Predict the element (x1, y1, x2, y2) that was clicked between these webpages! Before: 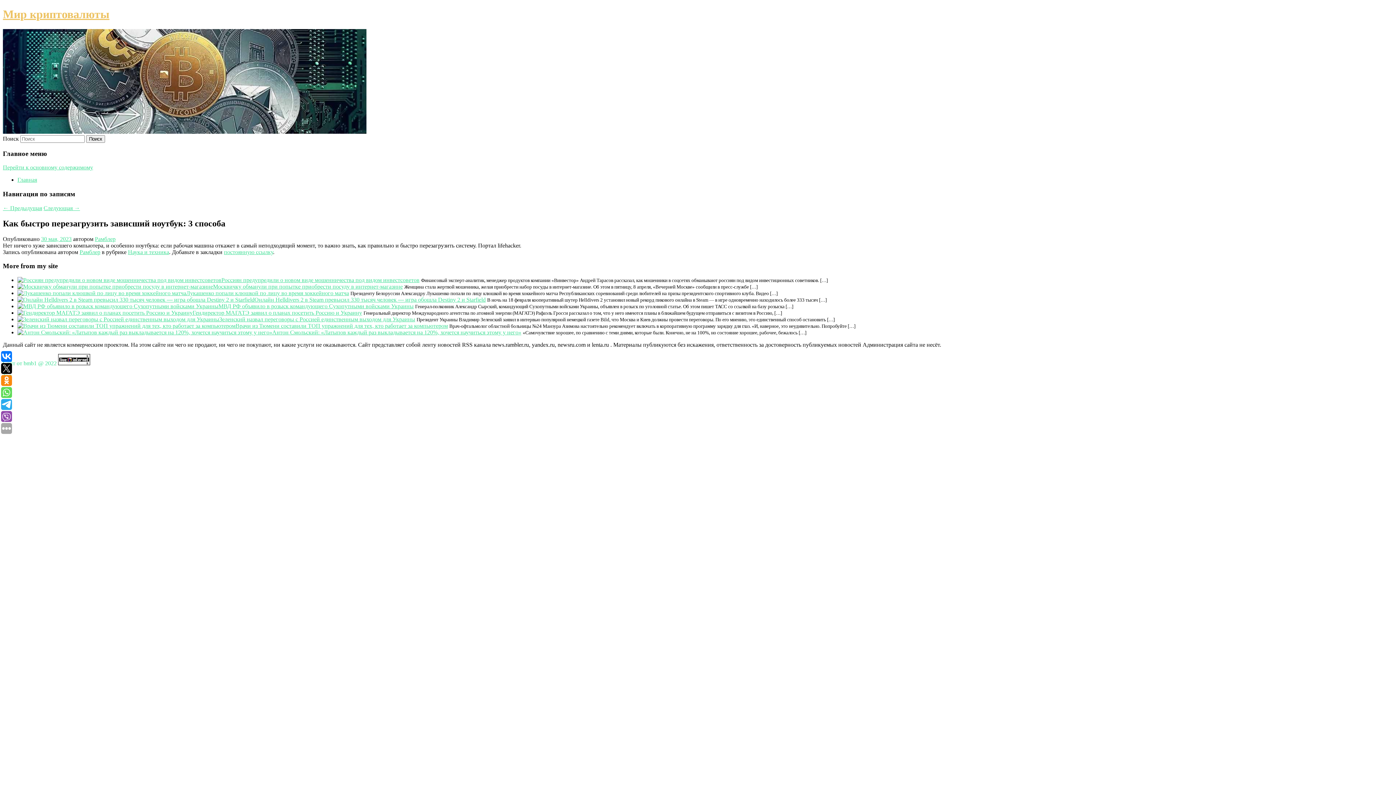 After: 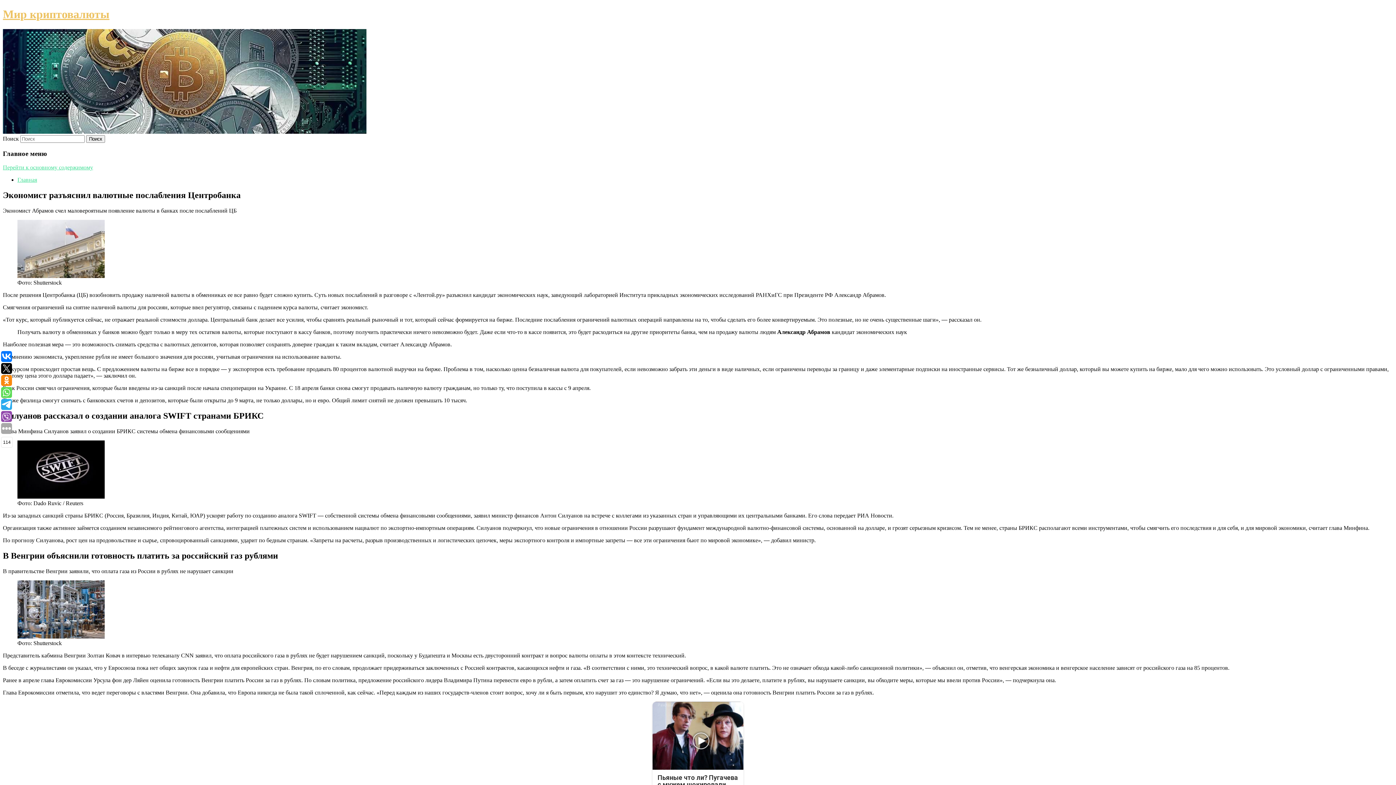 Action: label: Главная bbox: (17, 176, 37, 183)